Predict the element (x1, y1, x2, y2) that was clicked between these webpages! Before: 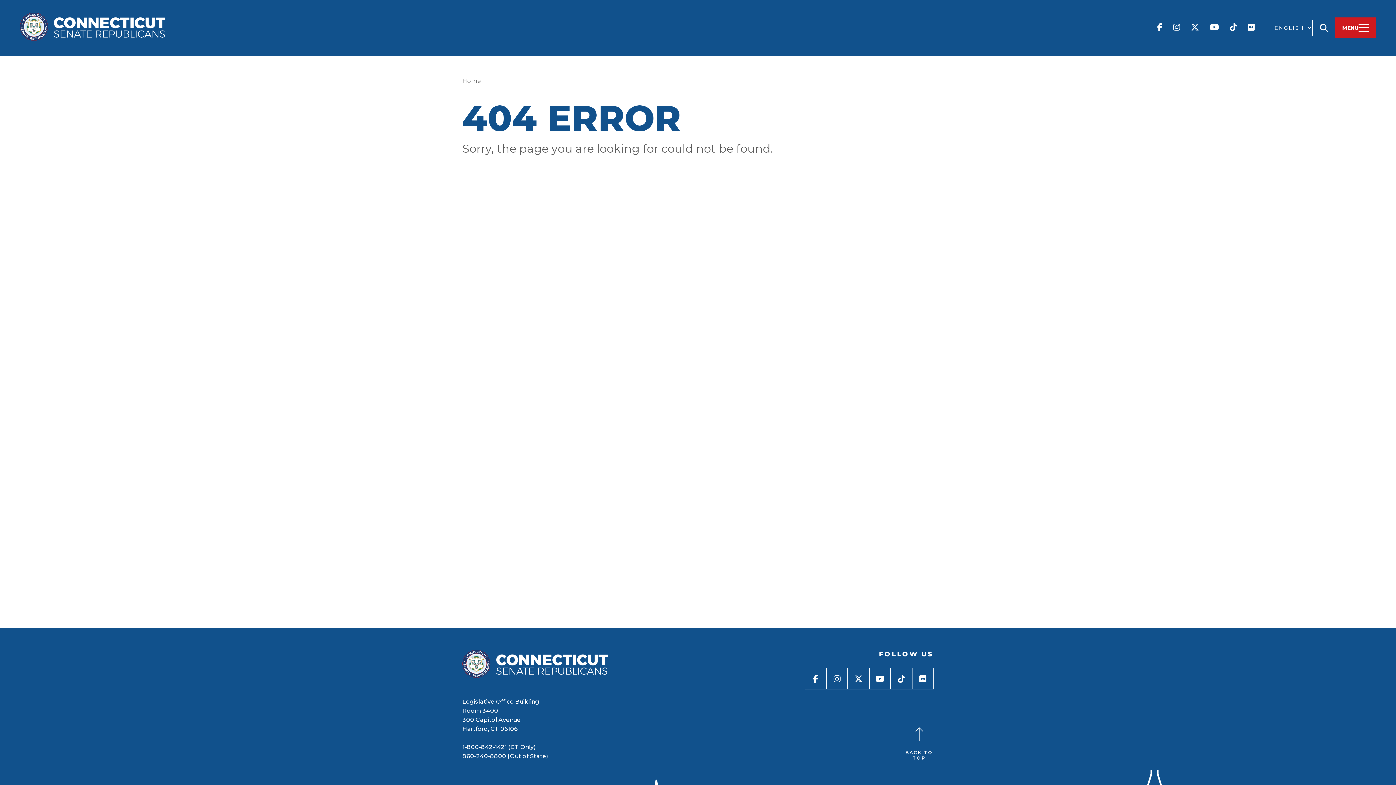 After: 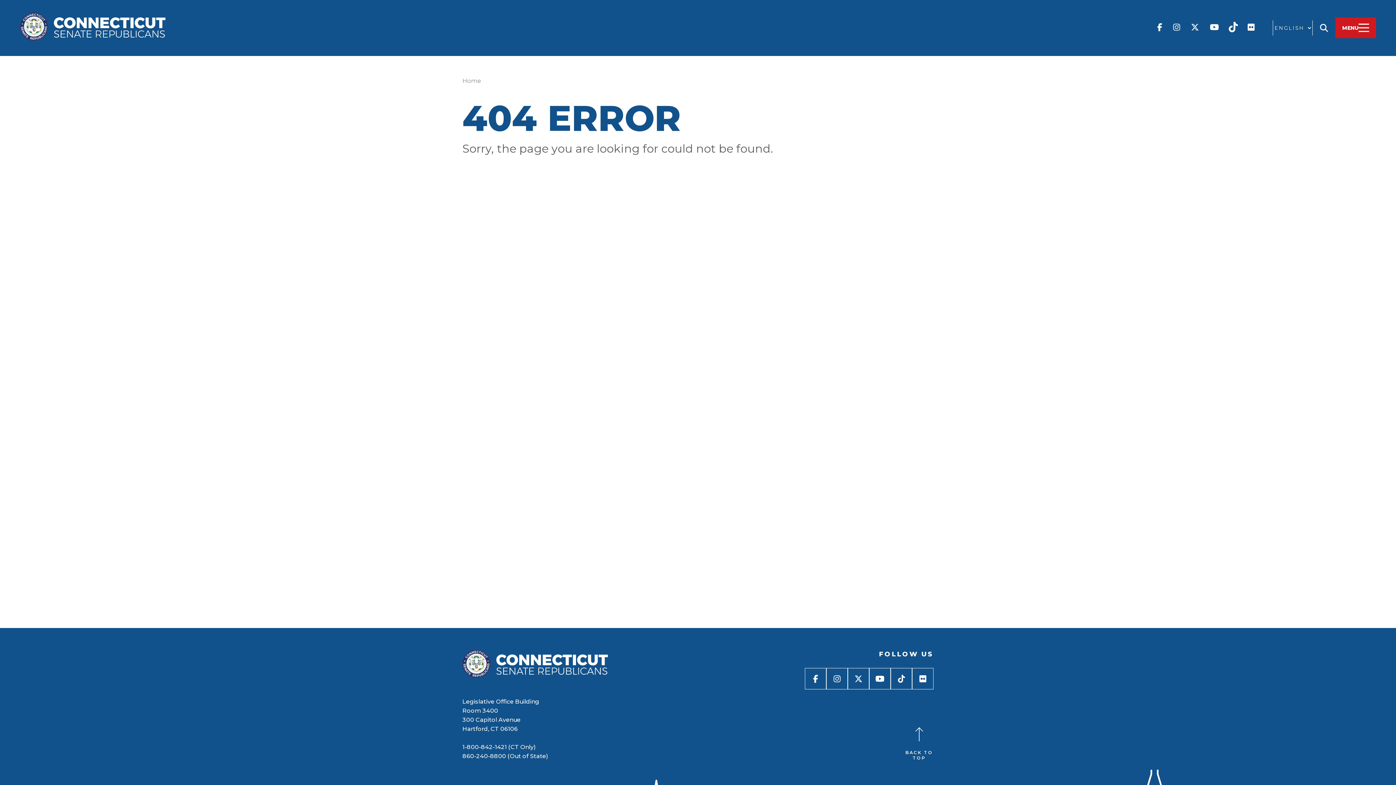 Action: bbox: (1224, 22, 1242, 33)